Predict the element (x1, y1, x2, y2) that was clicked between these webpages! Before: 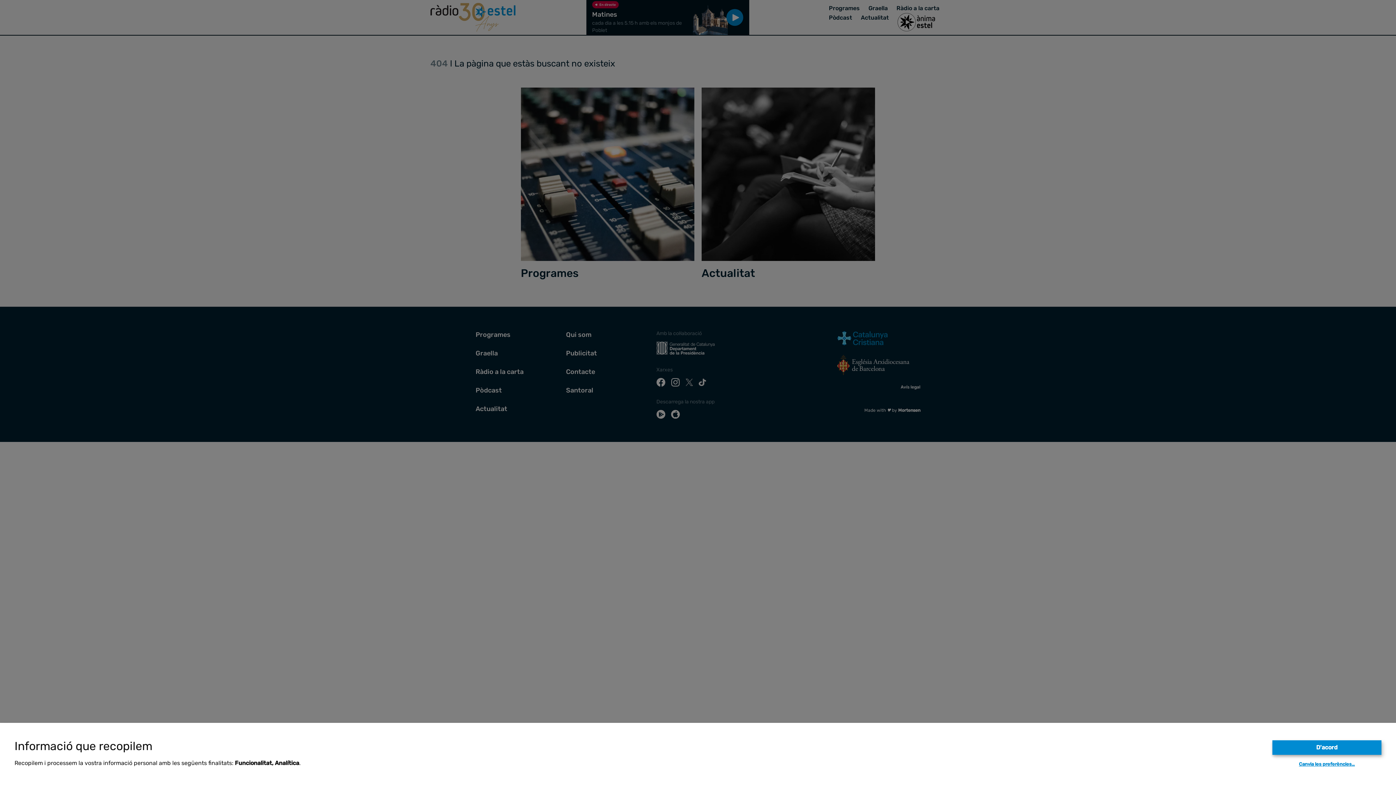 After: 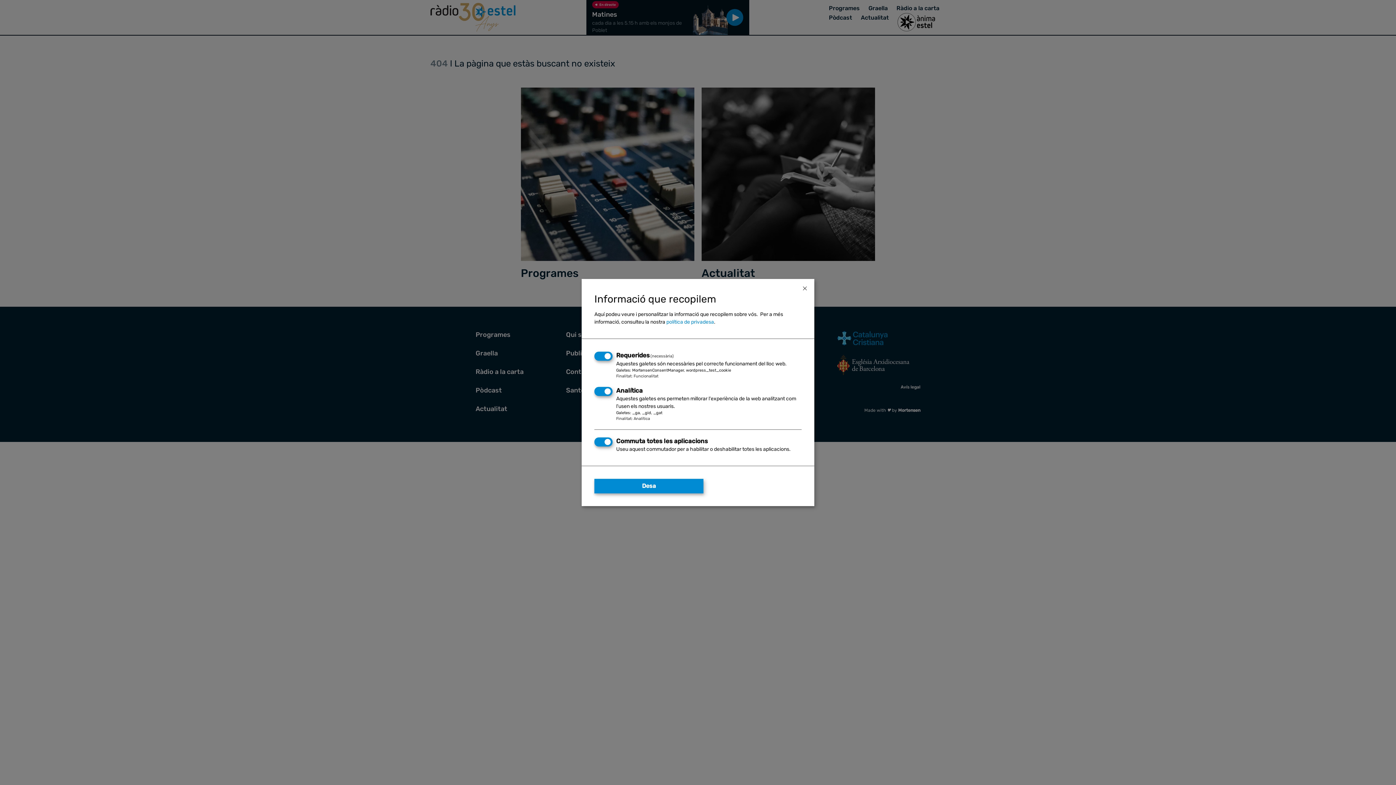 Action: bbox: (1299, 761, 1355, 767) label: Canvia les preferències…